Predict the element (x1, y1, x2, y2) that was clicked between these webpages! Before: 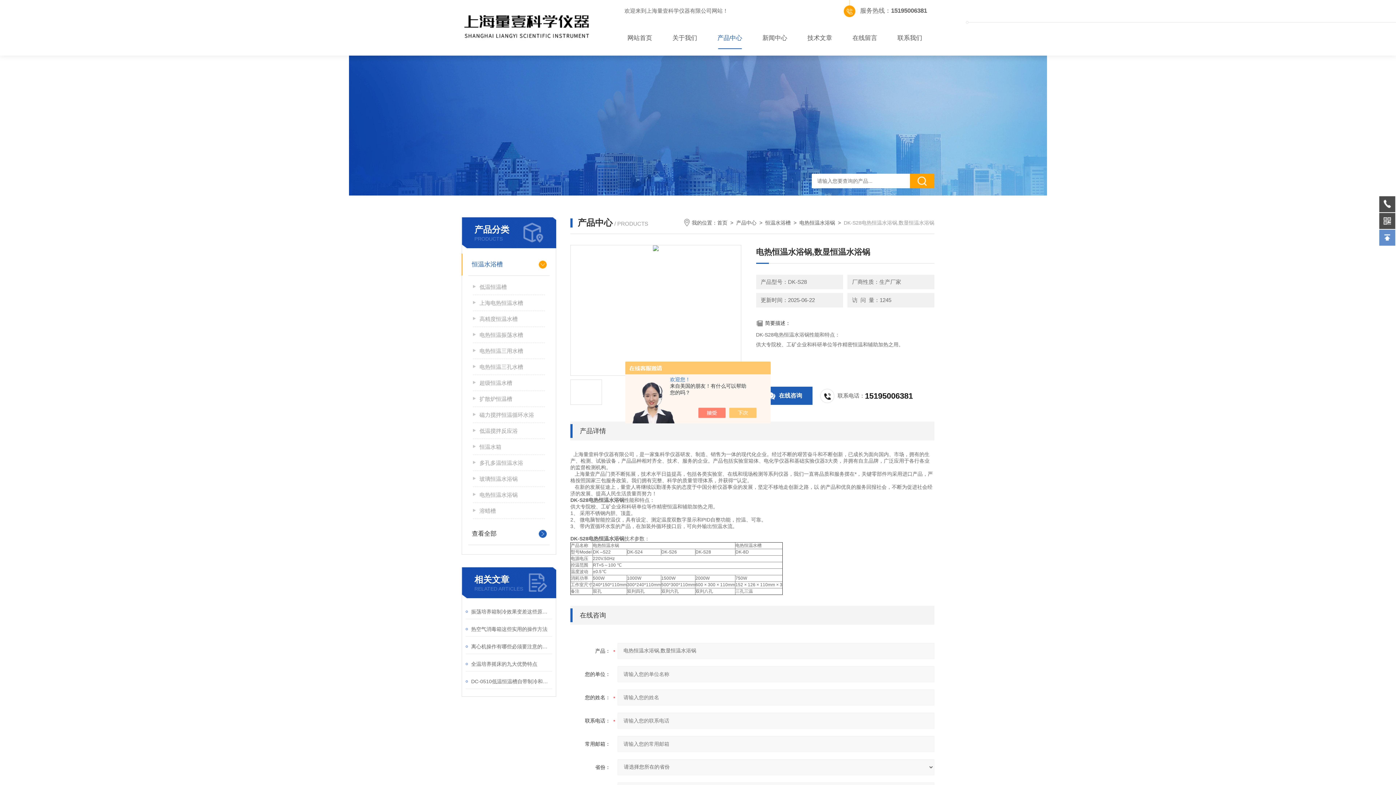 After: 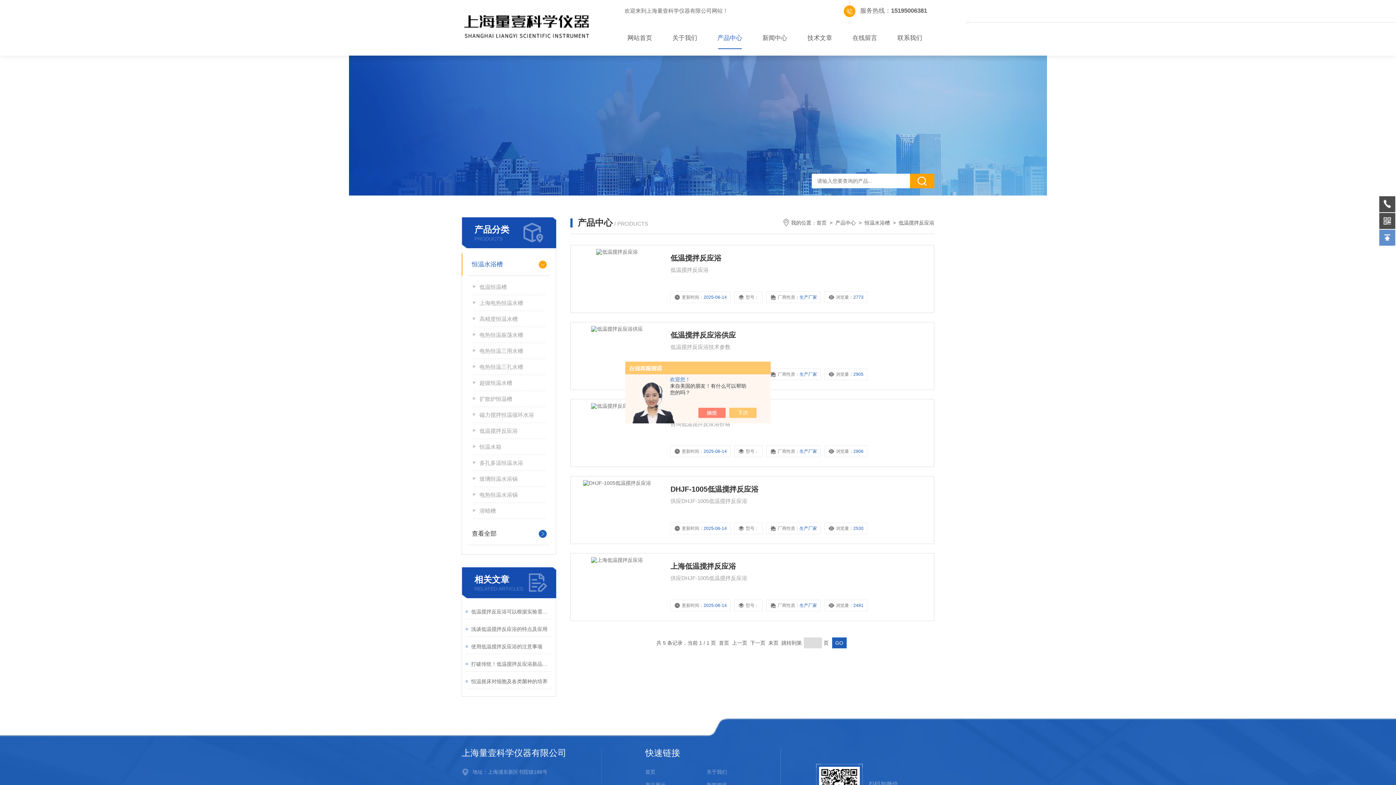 Action: bbox: (473, 423, 545, 439) label: 低温搅拌反应浴